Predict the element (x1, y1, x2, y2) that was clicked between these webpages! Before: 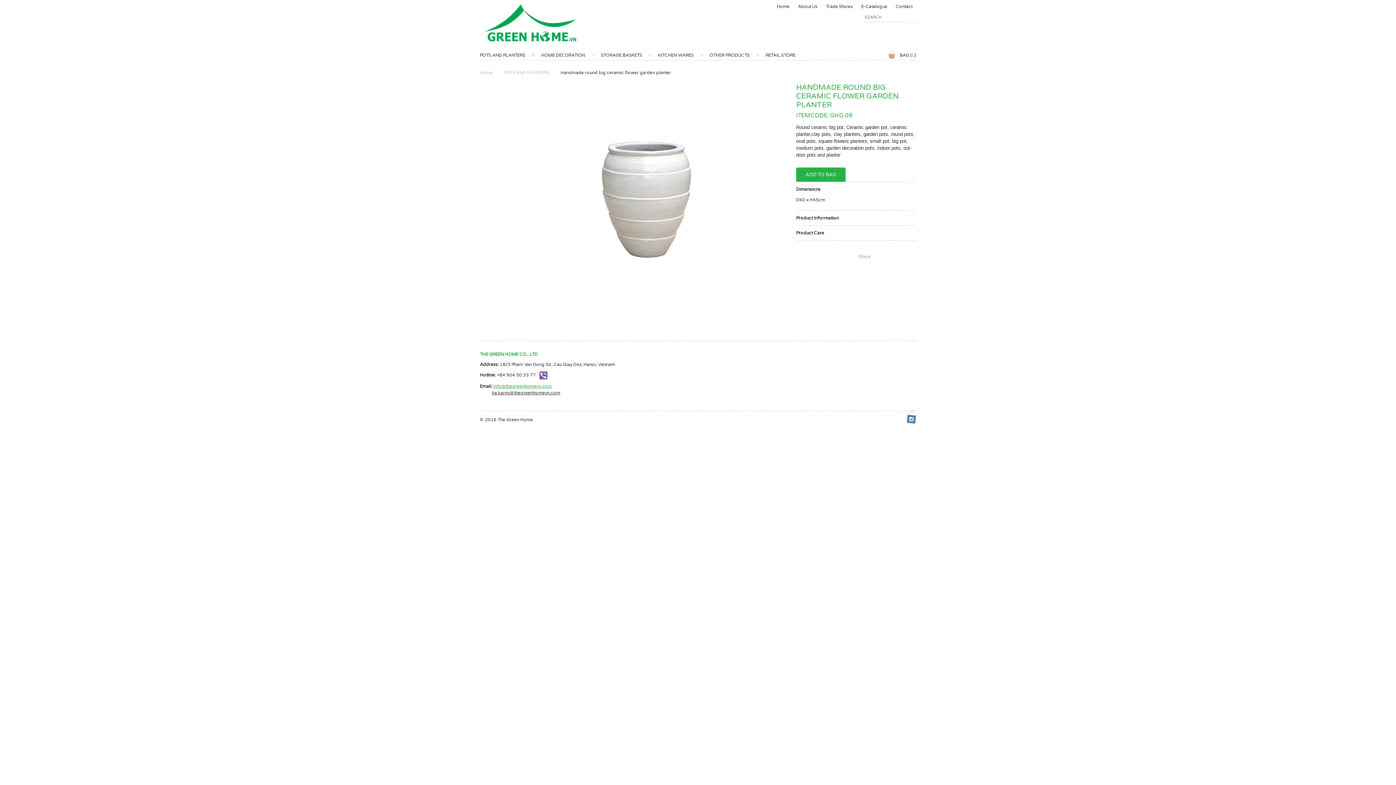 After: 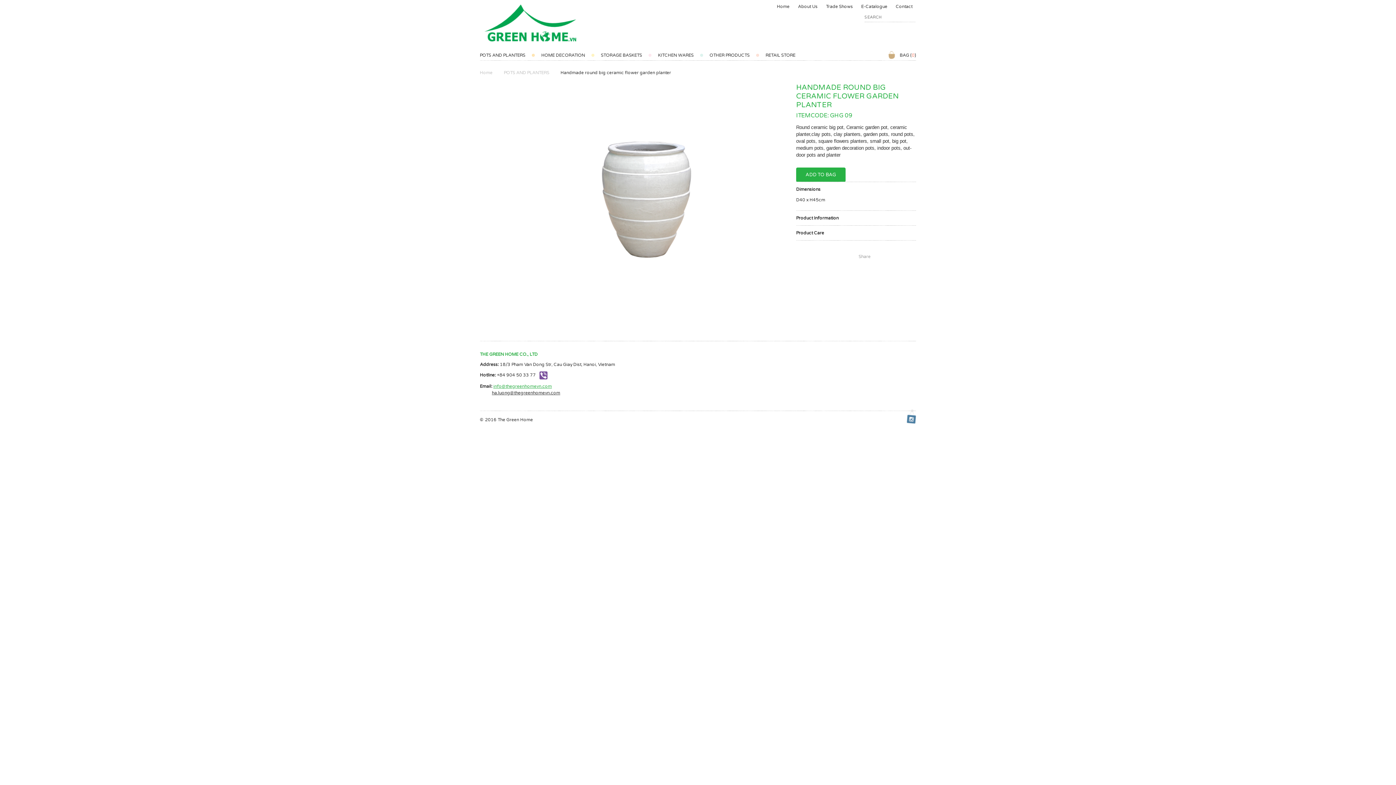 Action: bbox: (884, 252, 894, 261)